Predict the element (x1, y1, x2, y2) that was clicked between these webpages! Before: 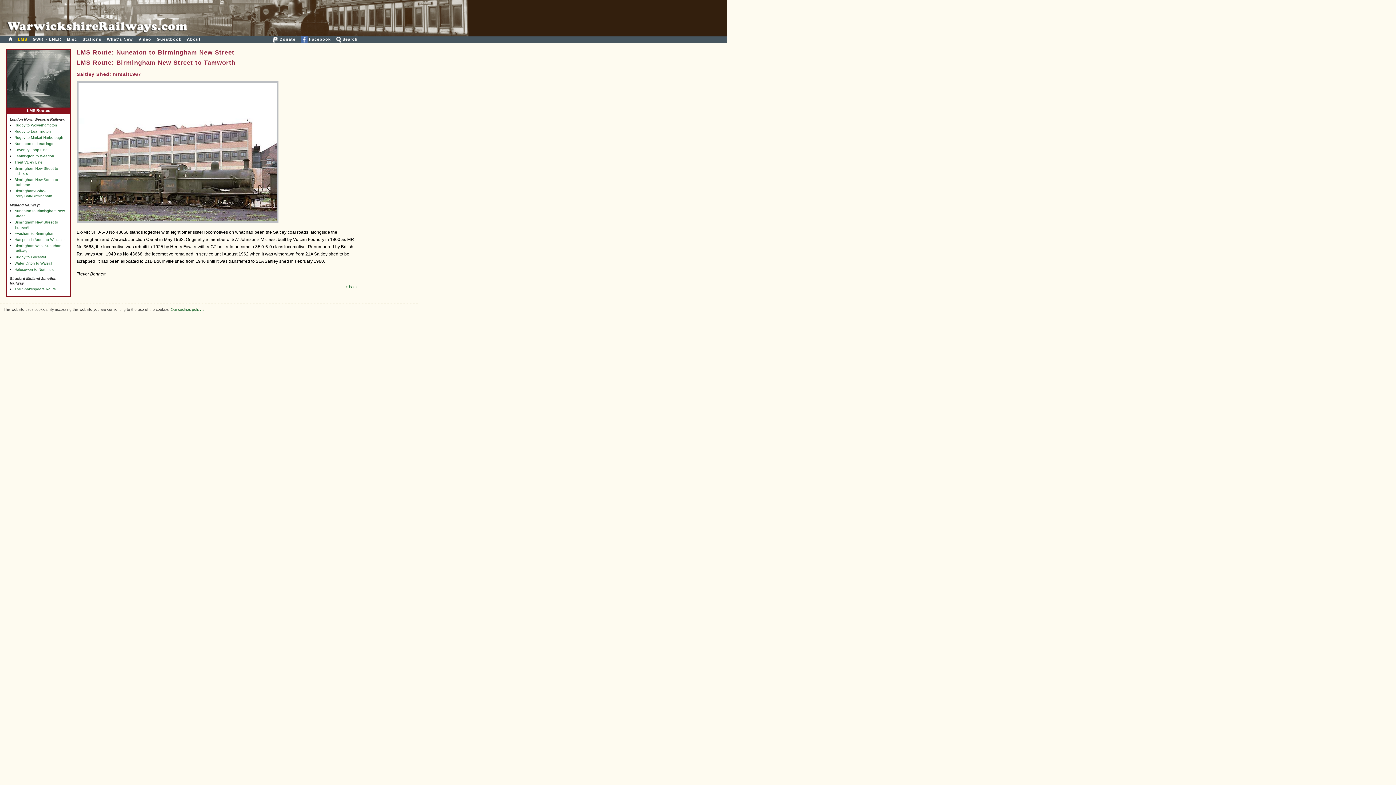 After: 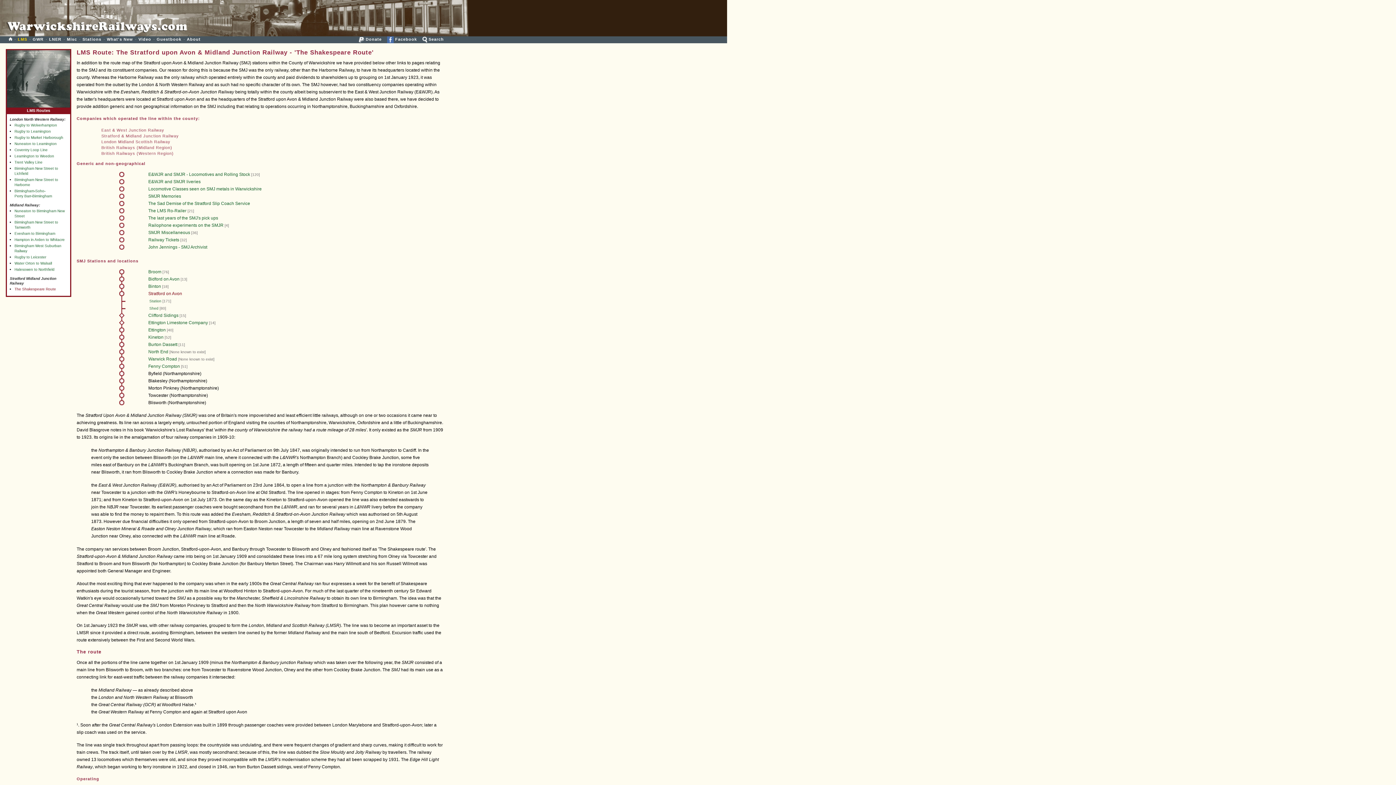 Action: bbox: (14, 287, 56, 291) label: The Shakespeare Route